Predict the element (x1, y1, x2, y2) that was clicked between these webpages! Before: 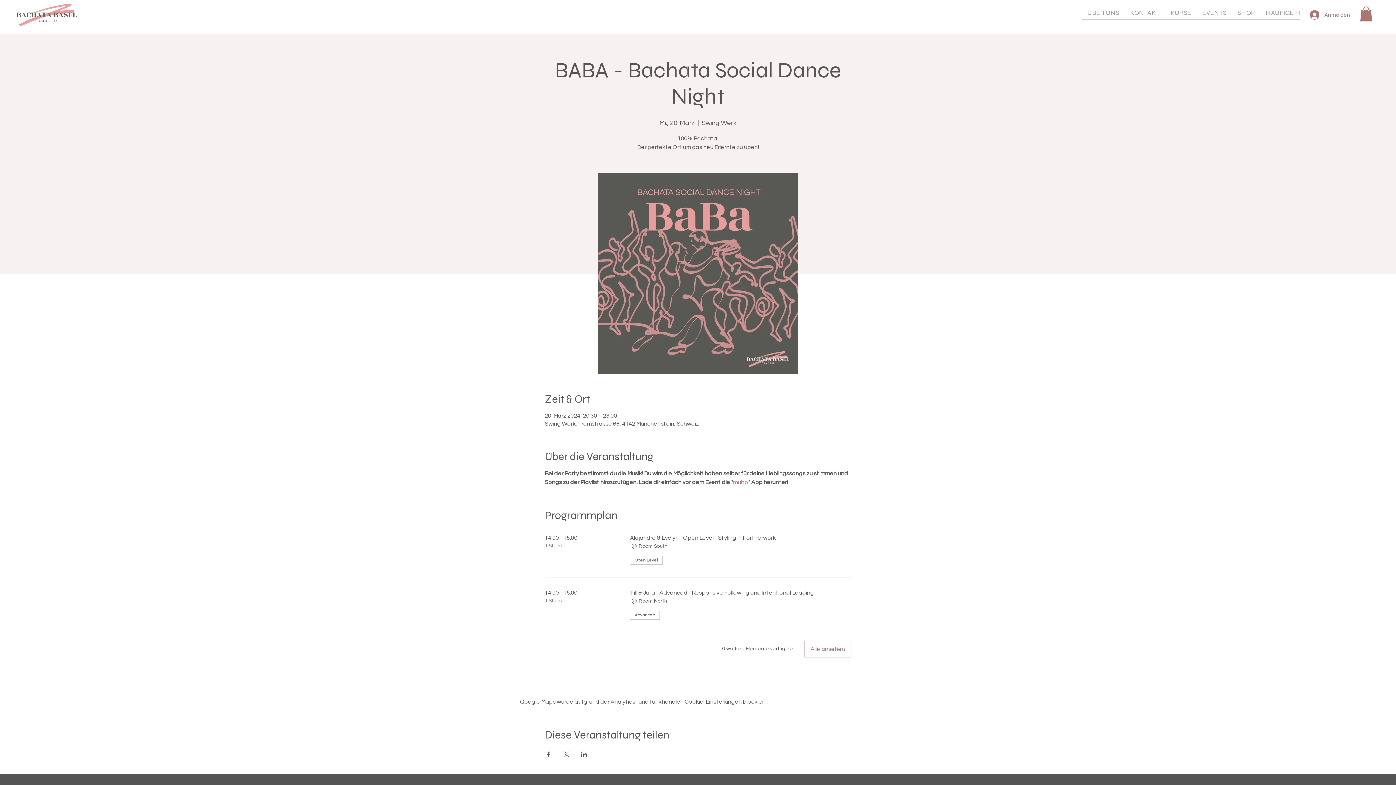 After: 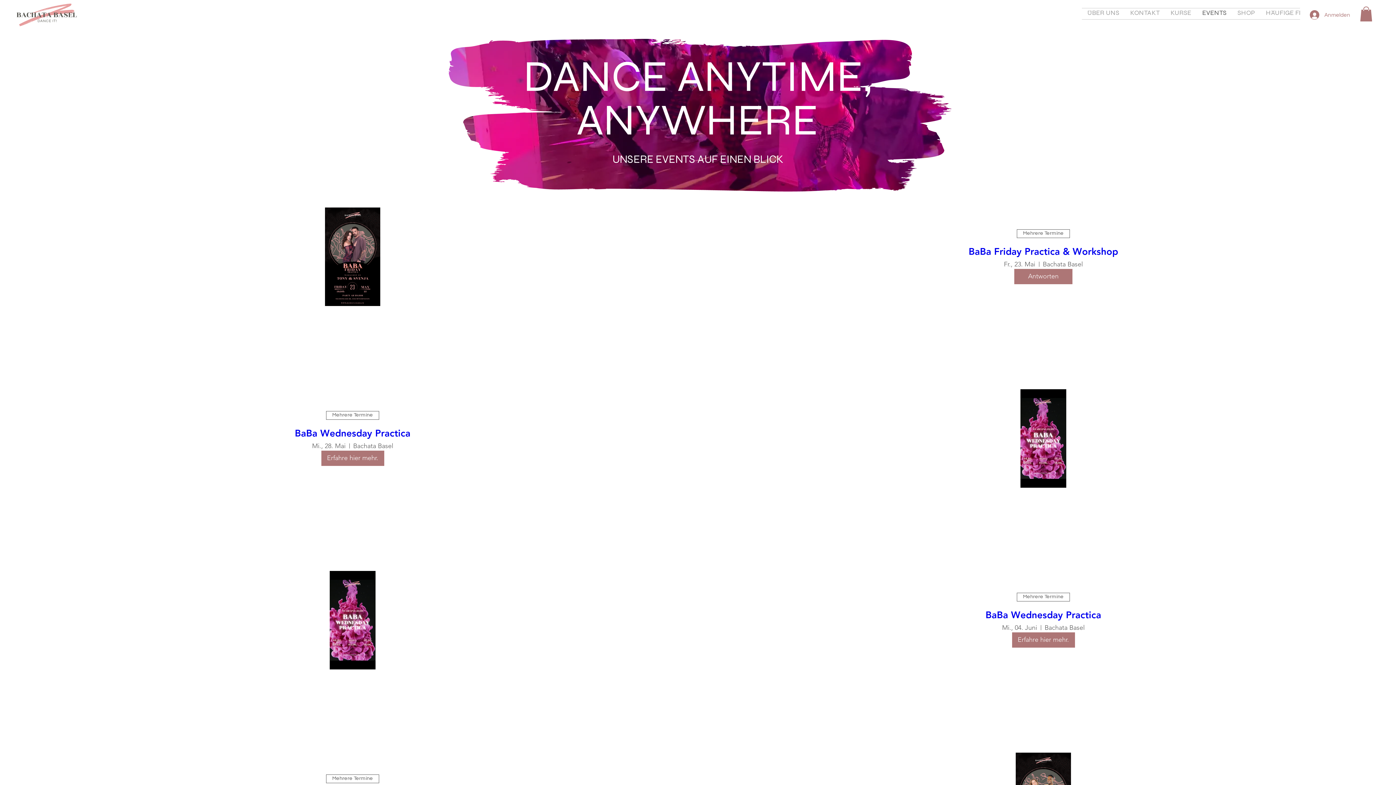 Action: label: EVENTS bbox: (1197, 8, 1232, 19)